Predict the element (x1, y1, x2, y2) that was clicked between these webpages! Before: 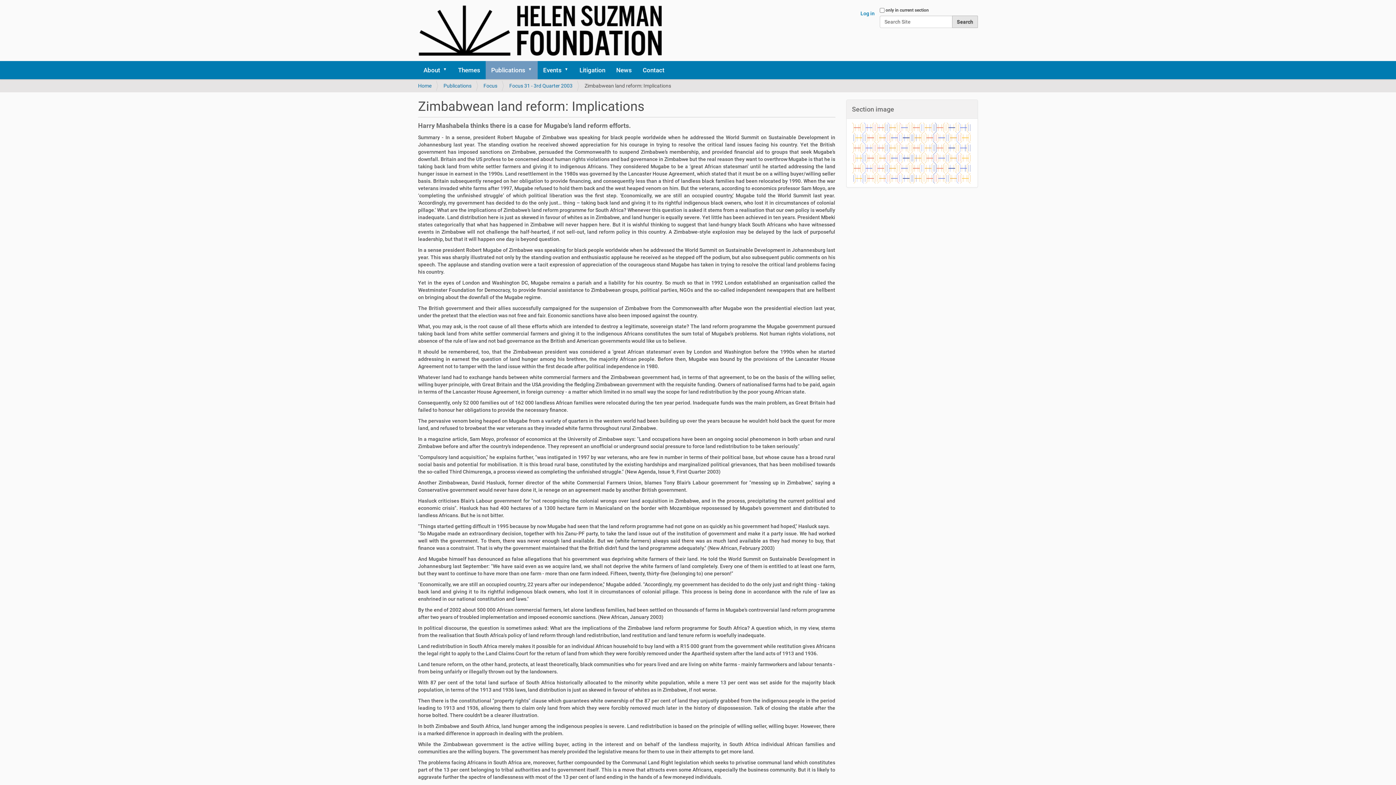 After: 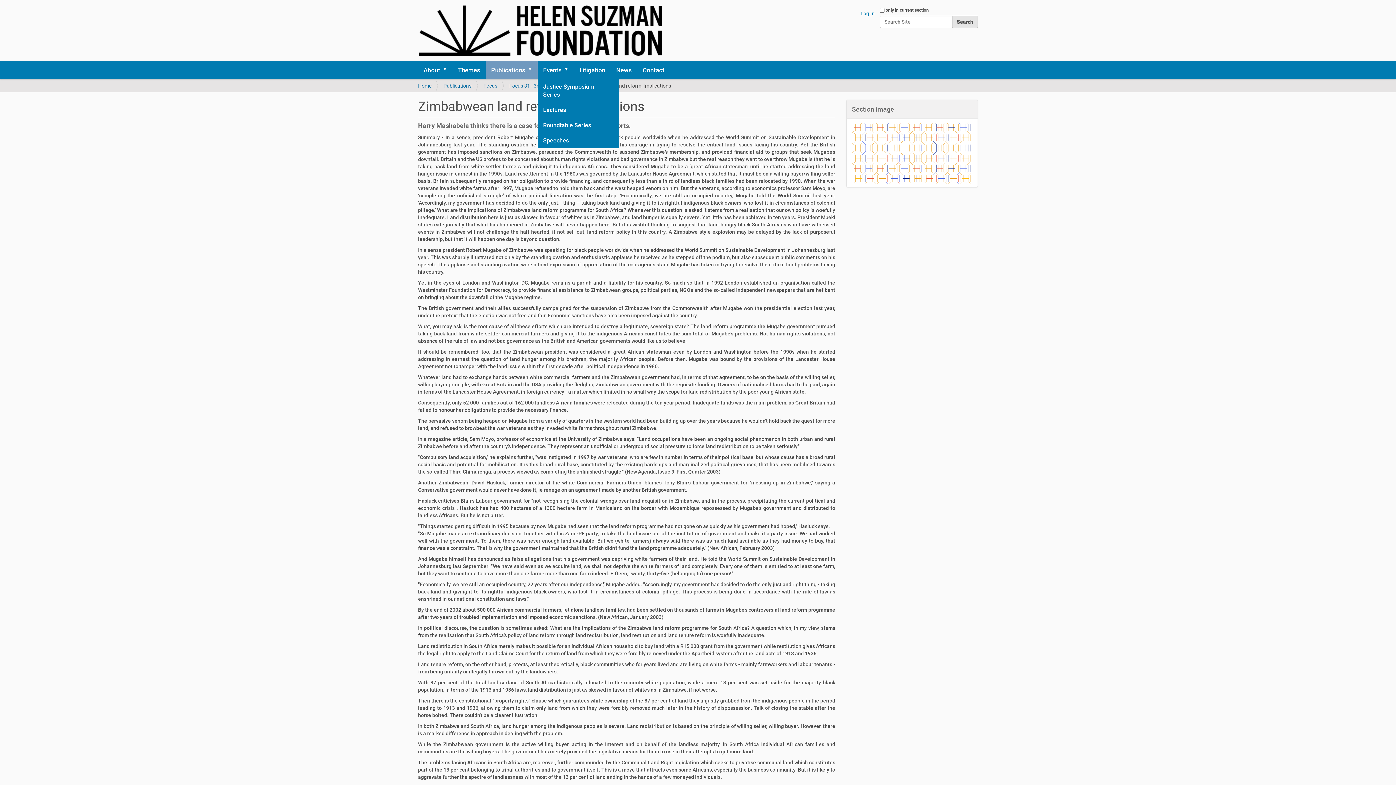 Action: label: Events bbox: (564, 61, 574, 79)